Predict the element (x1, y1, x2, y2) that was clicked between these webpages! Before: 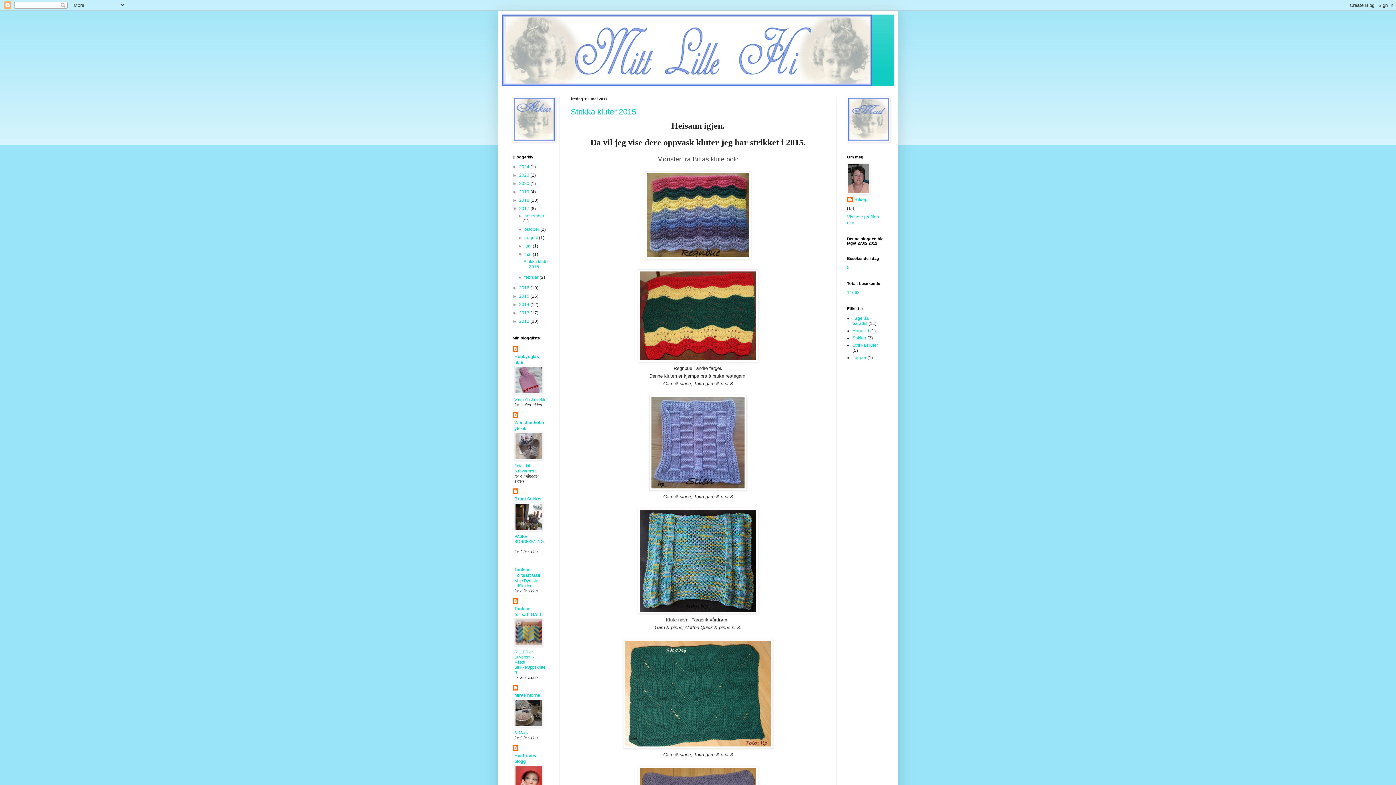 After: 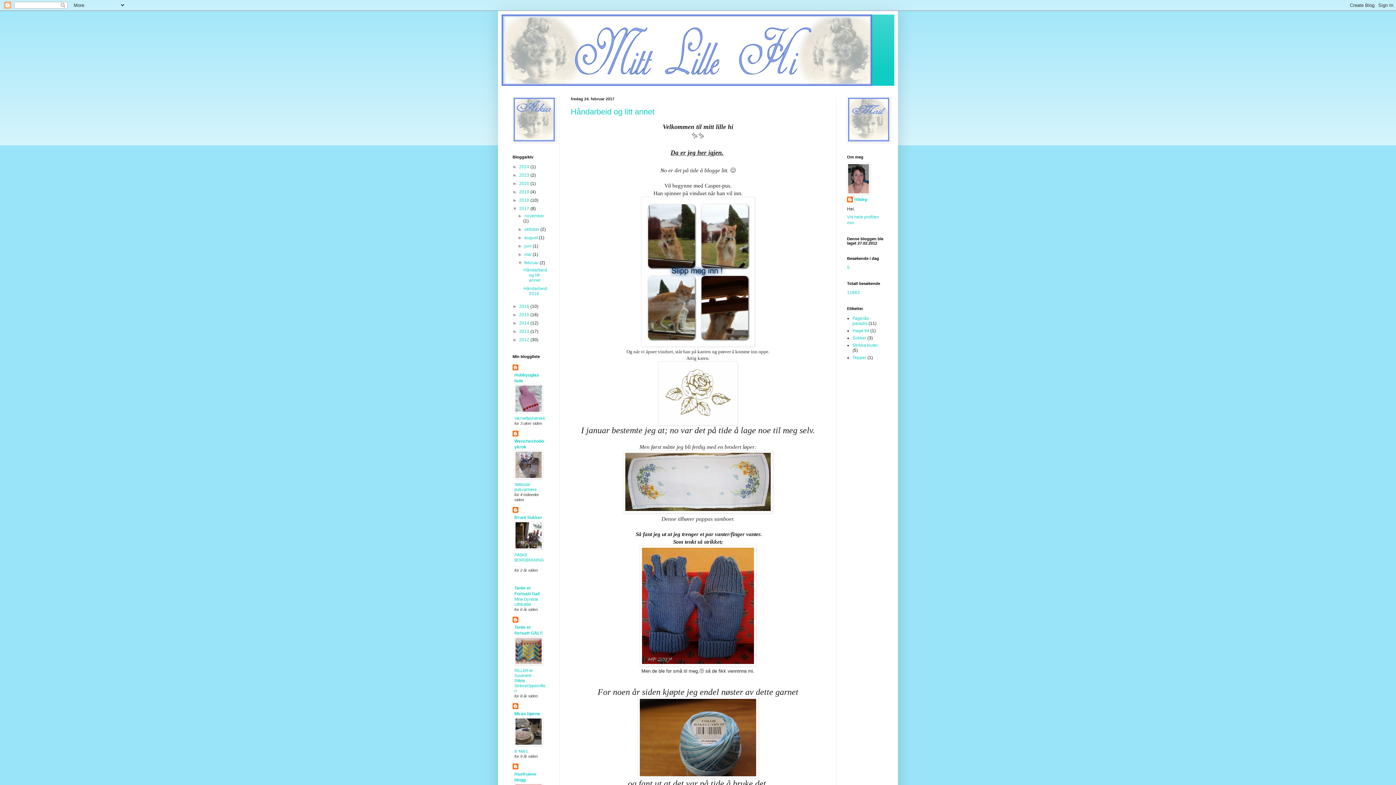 Action: label: februar  bbox: (524, 274, 539, 280)